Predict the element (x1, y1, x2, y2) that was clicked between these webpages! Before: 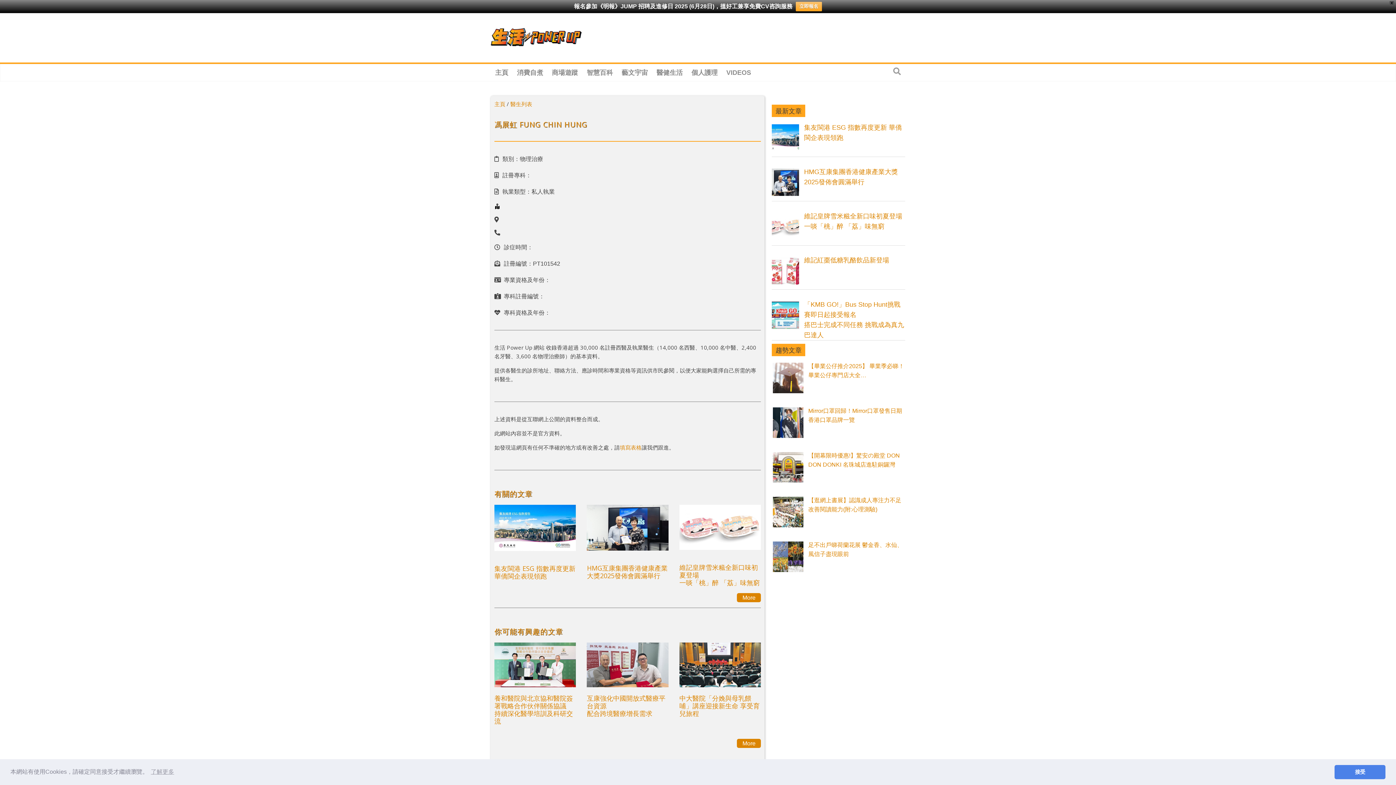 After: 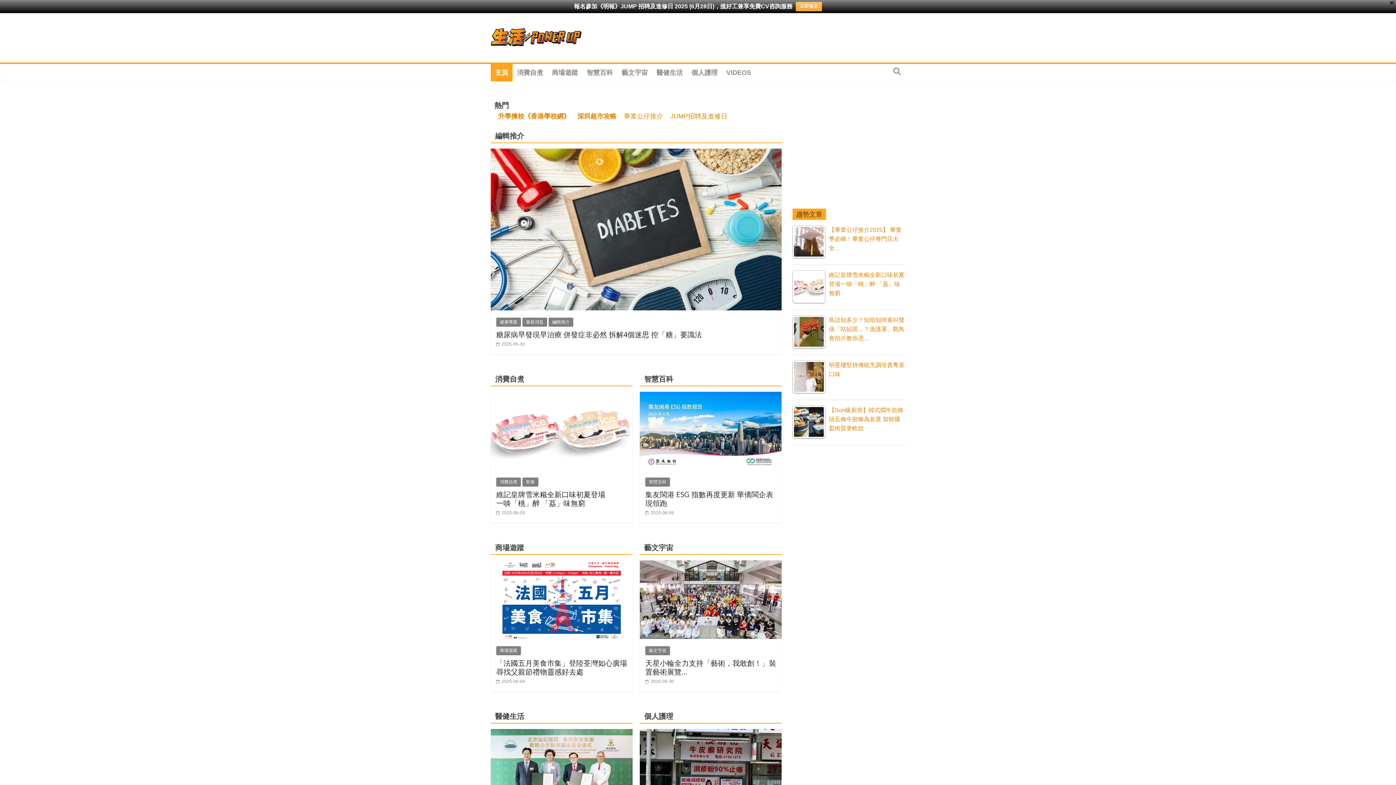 Action: label: 主頁 bbox: (494, 100, 505, 107)